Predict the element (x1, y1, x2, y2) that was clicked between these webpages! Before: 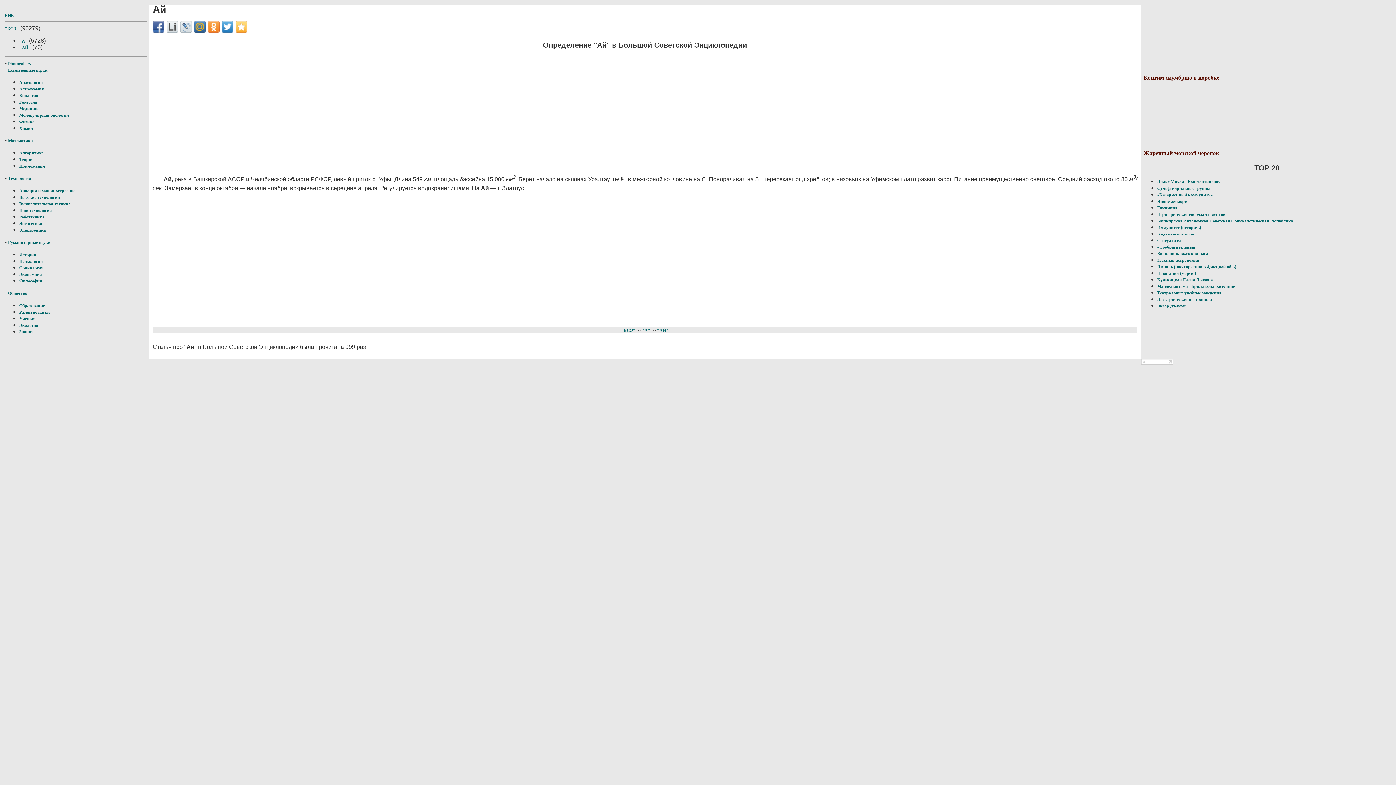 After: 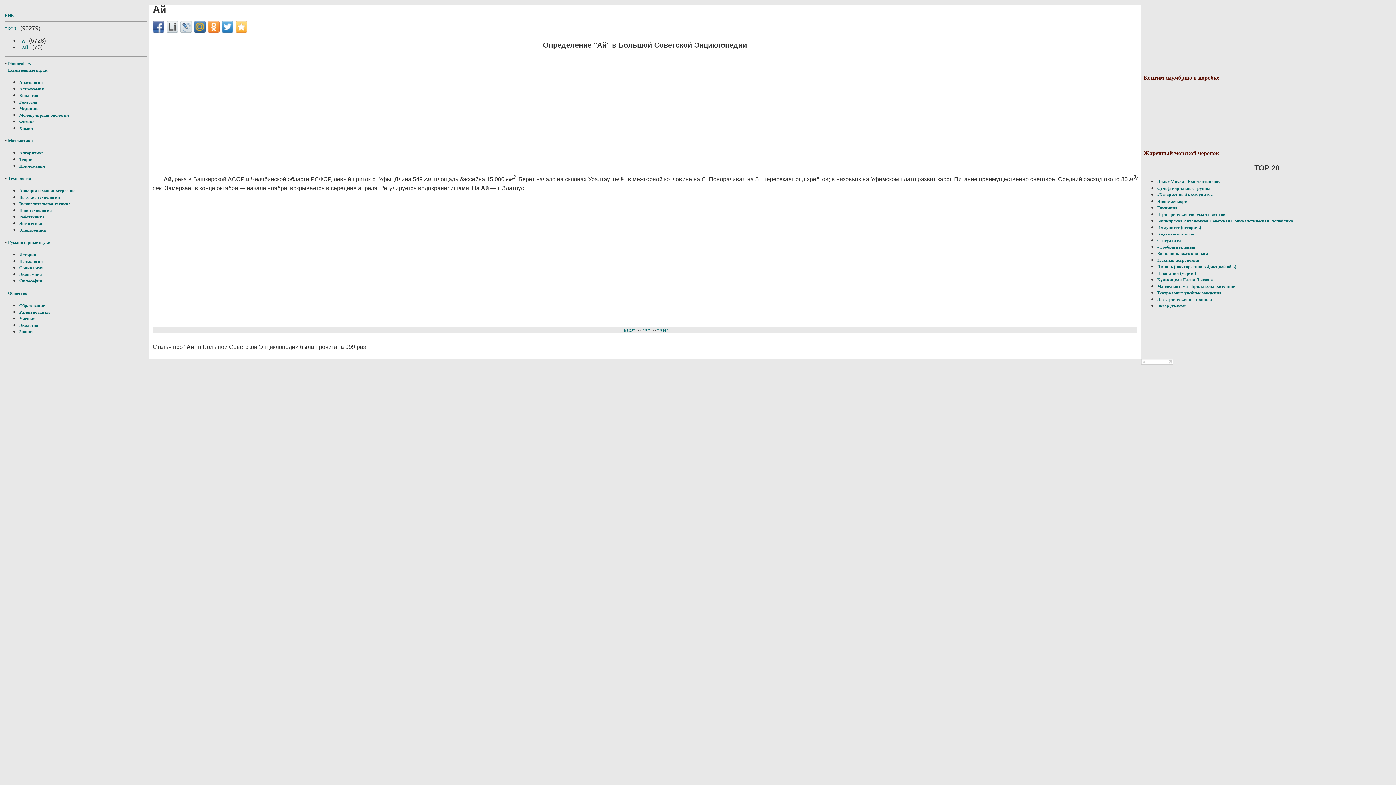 Action: bbox: (221, 21, 233, 32)